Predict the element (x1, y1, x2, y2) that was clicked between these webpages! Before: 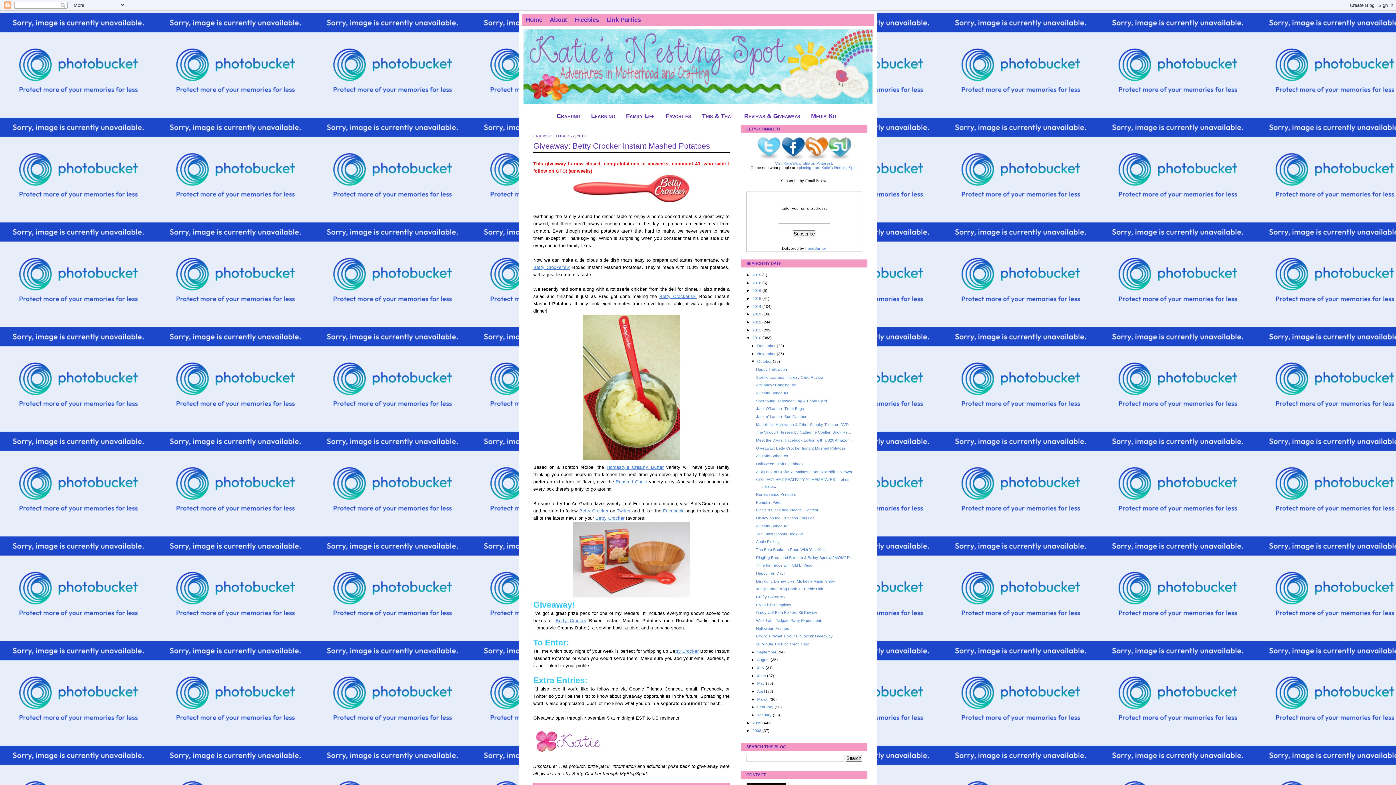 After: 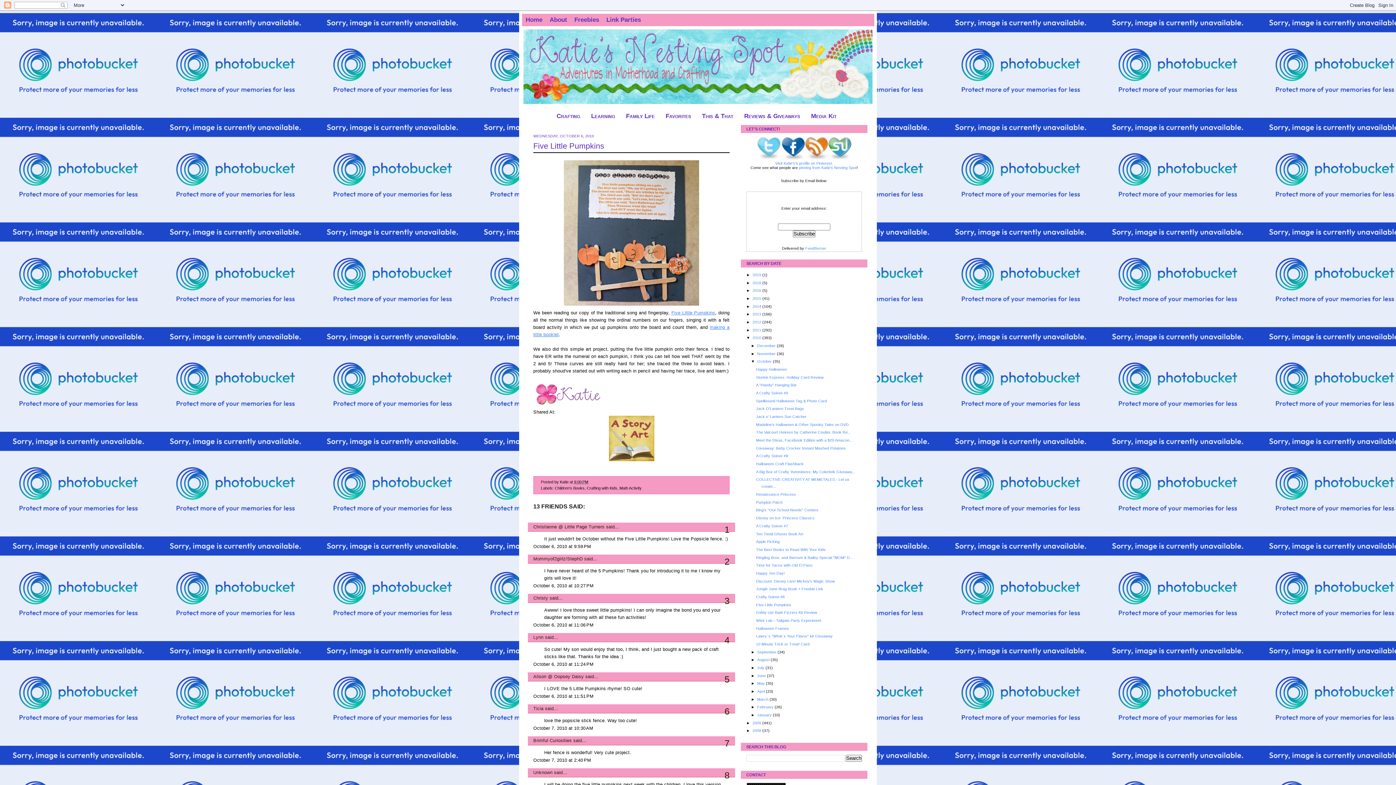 Action: label: Five Little Pumpkins bbox: (756, 602, 791, 607)